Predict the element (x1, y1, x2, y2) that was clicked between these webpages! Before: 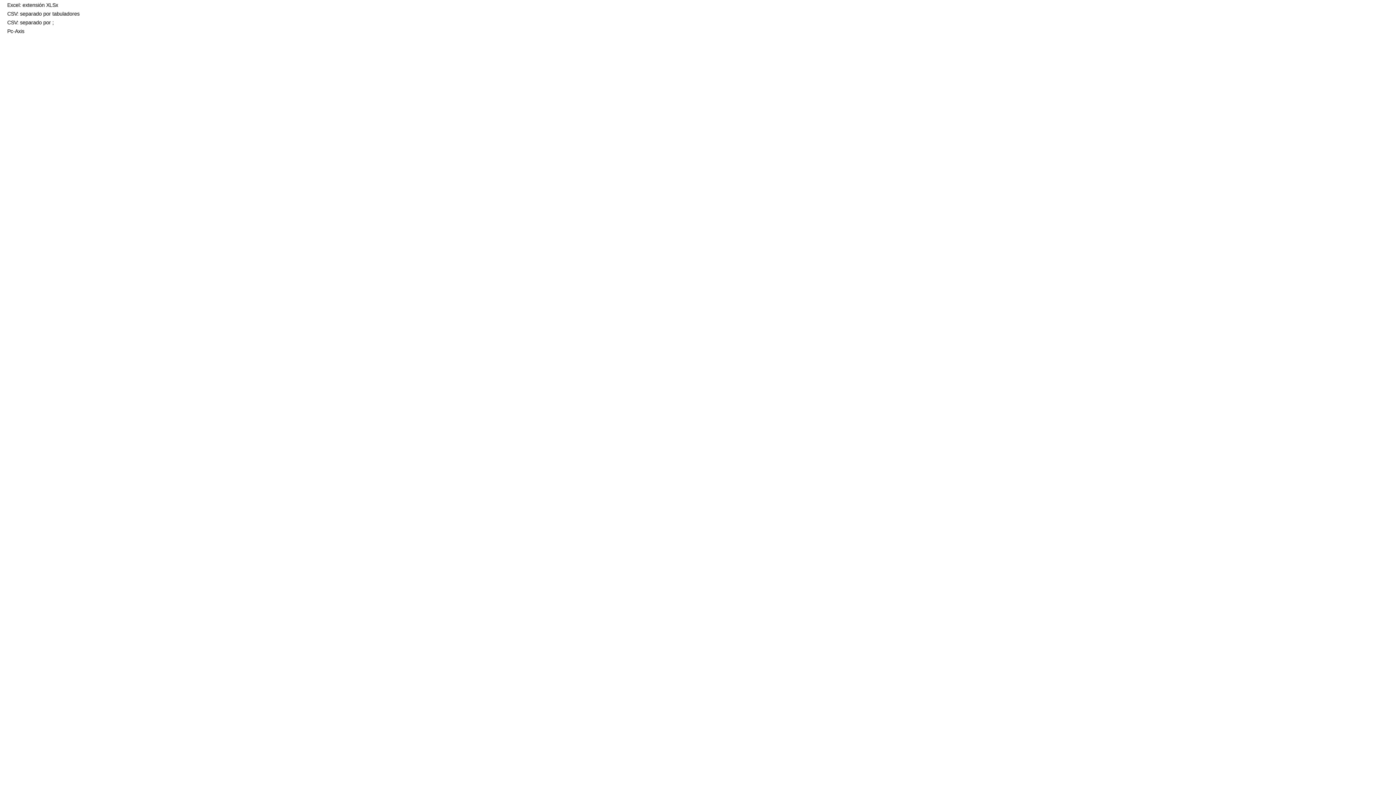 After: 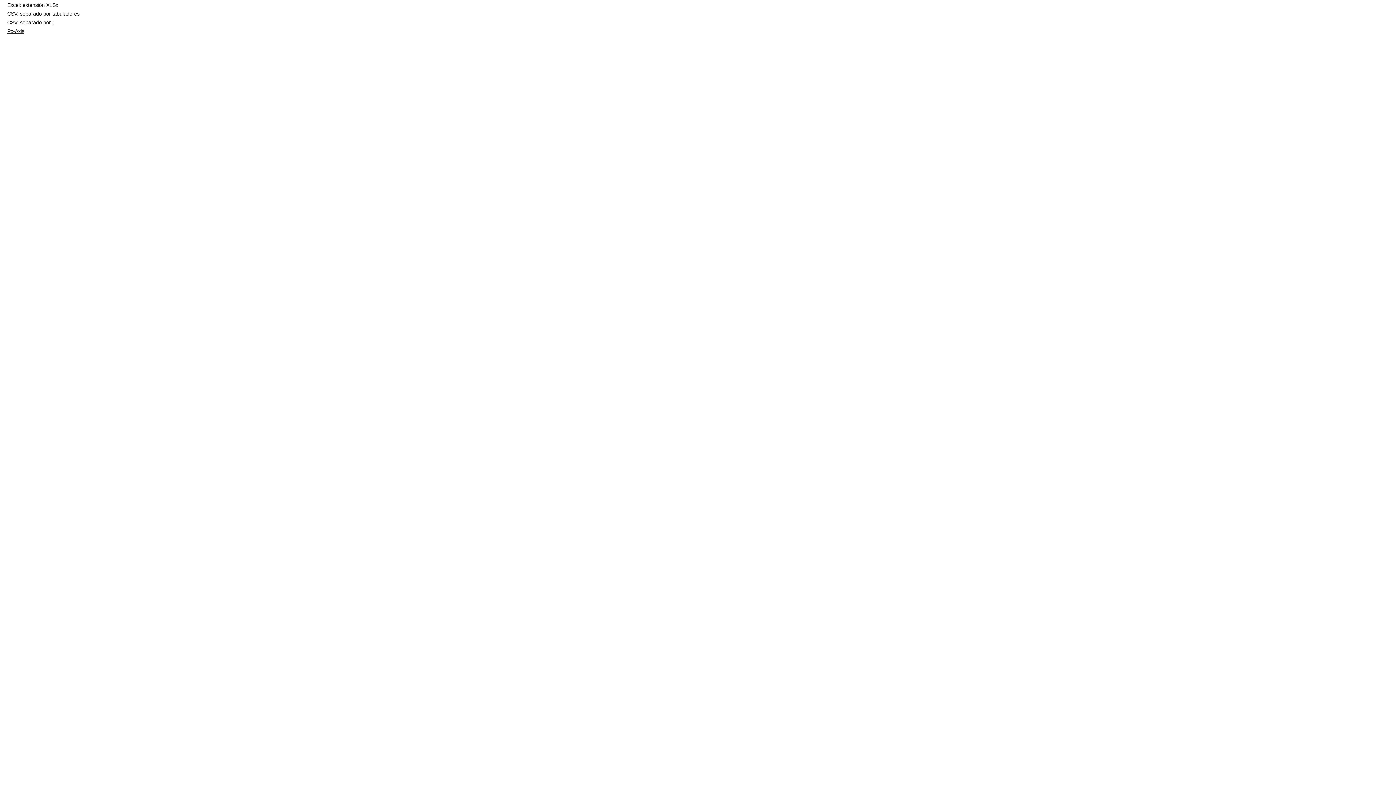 Action: bbox: (7, 28, 24, 34) label: Pc-Axis